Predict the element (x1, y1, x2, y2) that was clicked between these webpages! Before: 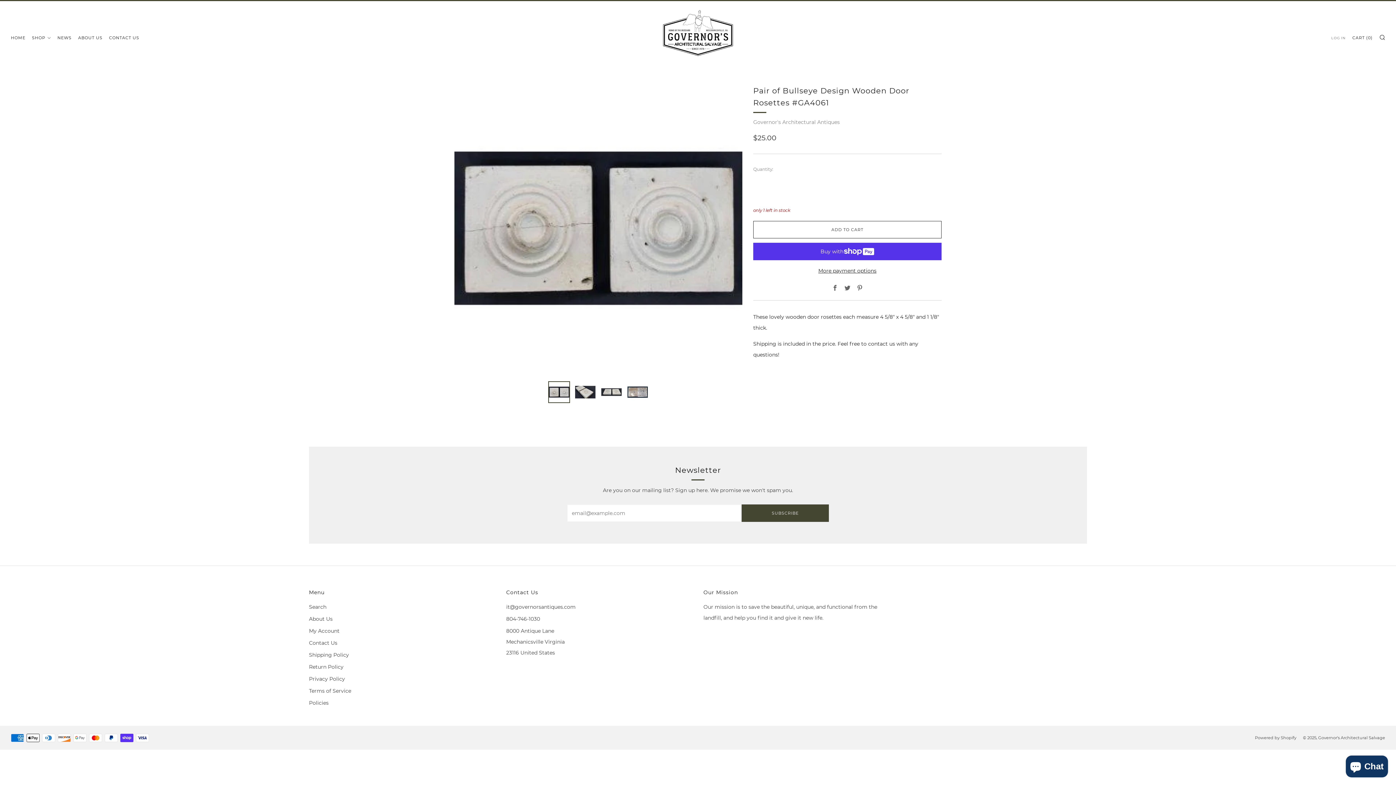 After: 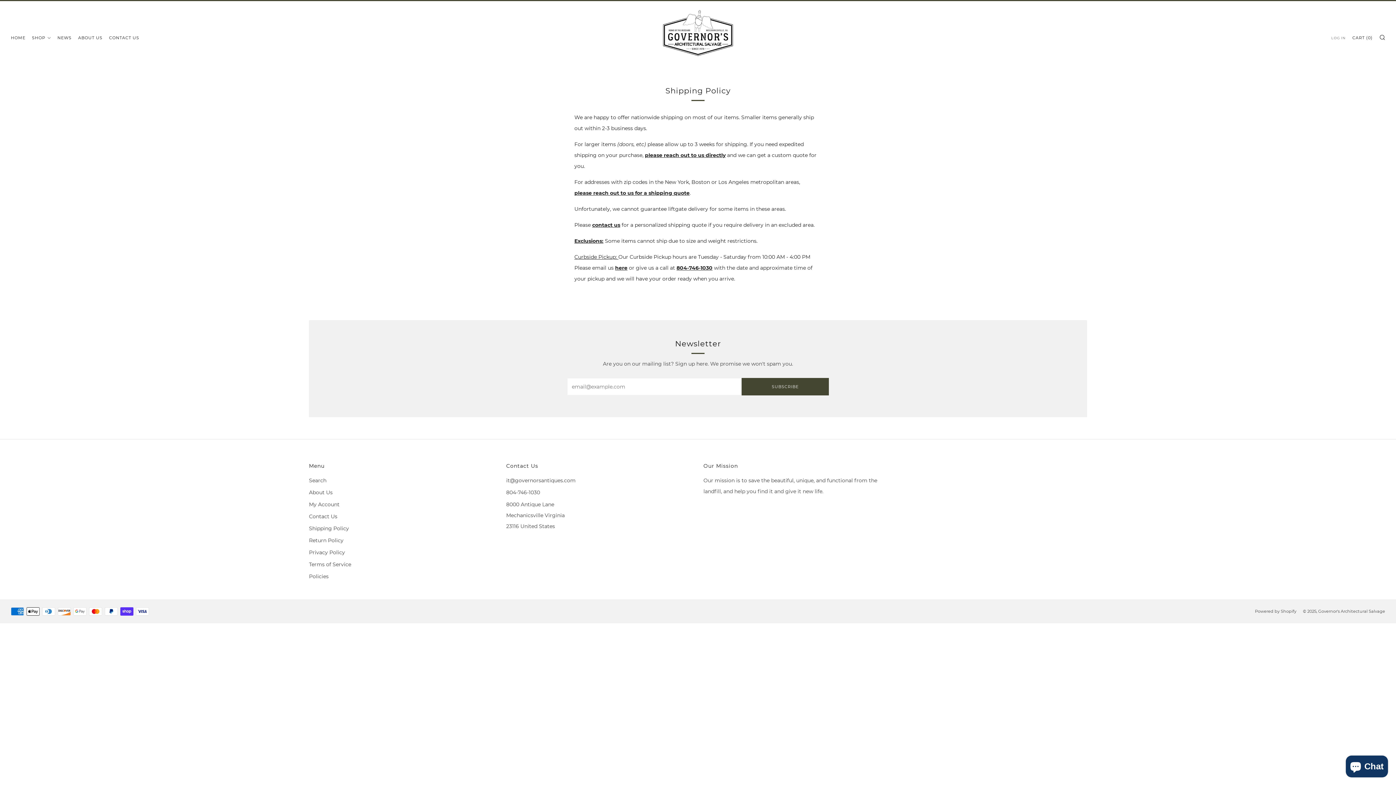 Action: label: Shipping Policy bbox: (309, 652, 349, 658)